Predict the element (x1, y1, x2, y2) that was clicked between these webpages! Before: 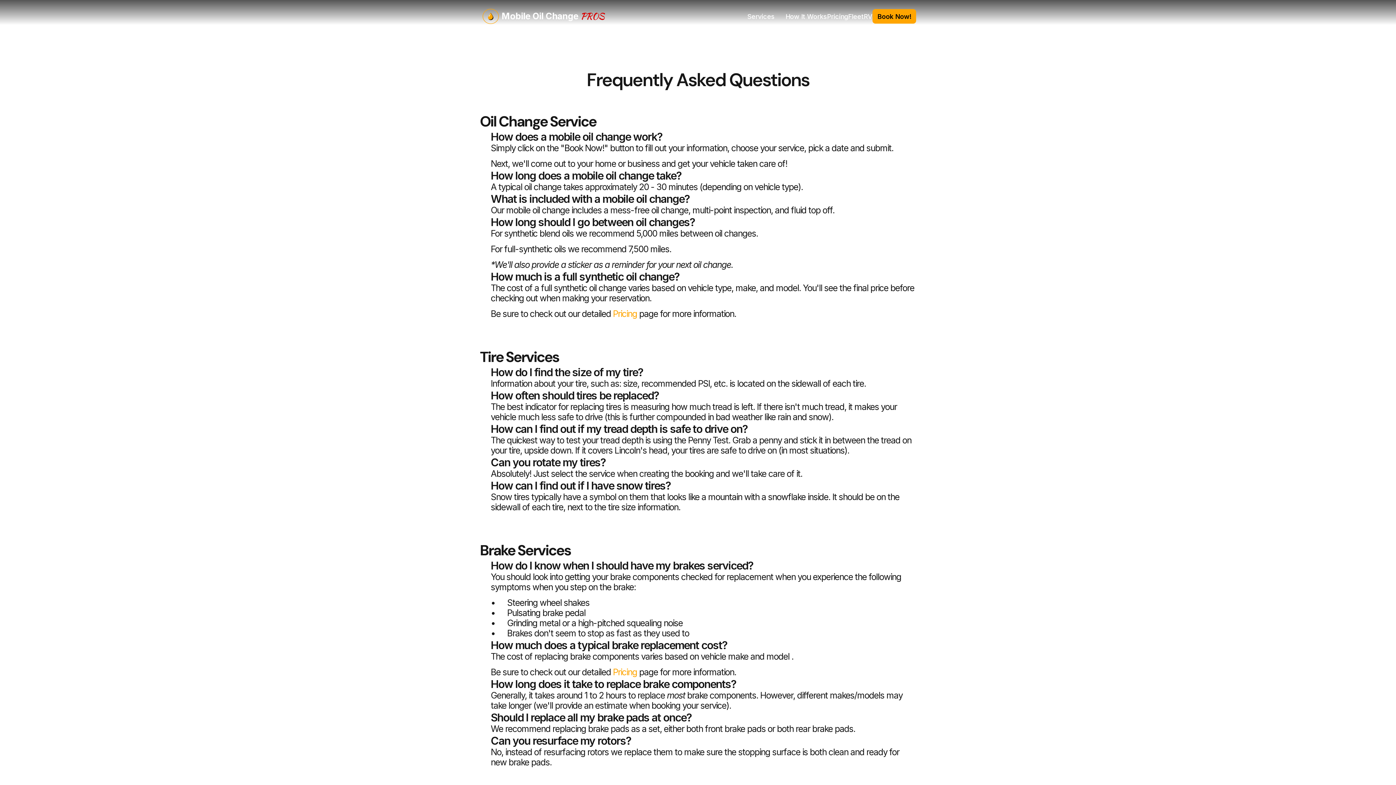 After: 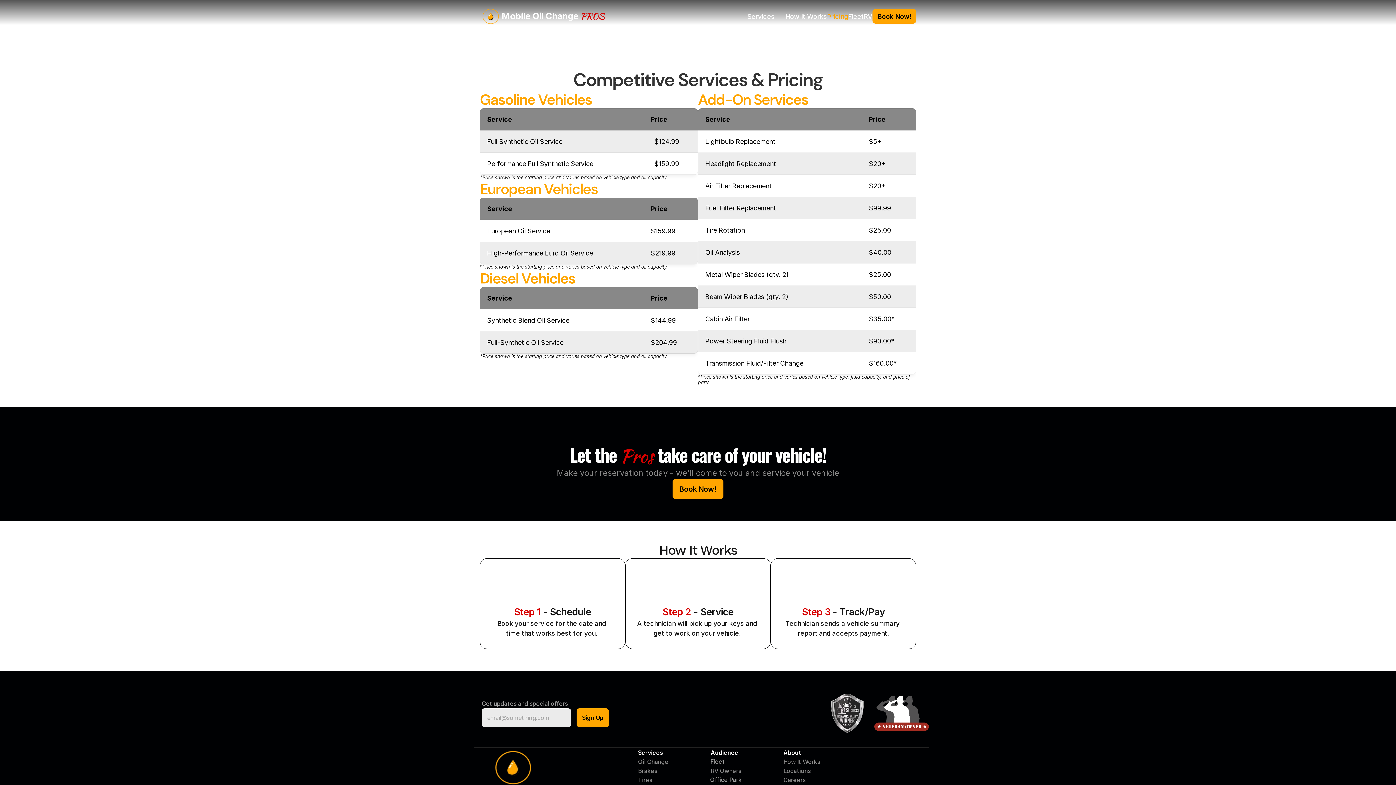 Action: bbox: (613, 308, 637, 319) label: Pricing